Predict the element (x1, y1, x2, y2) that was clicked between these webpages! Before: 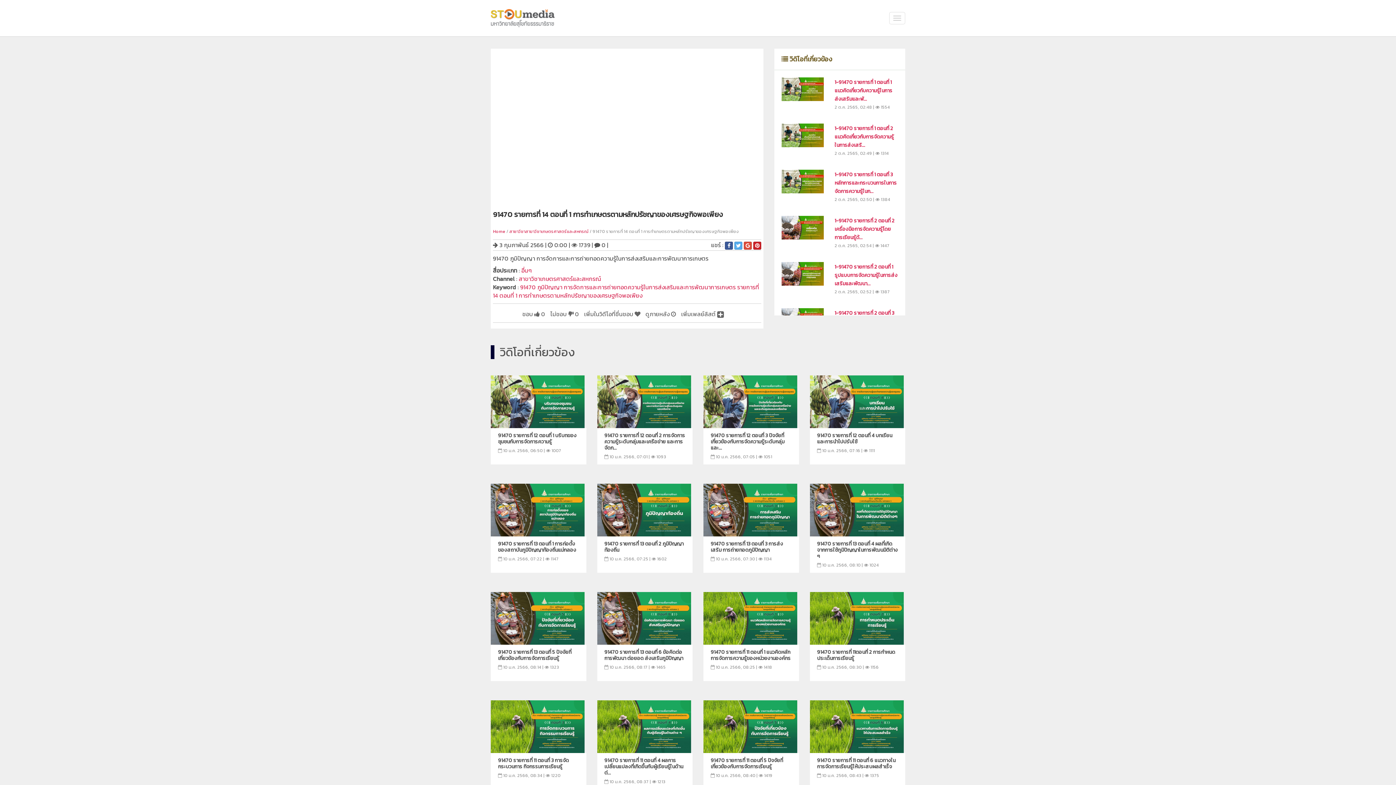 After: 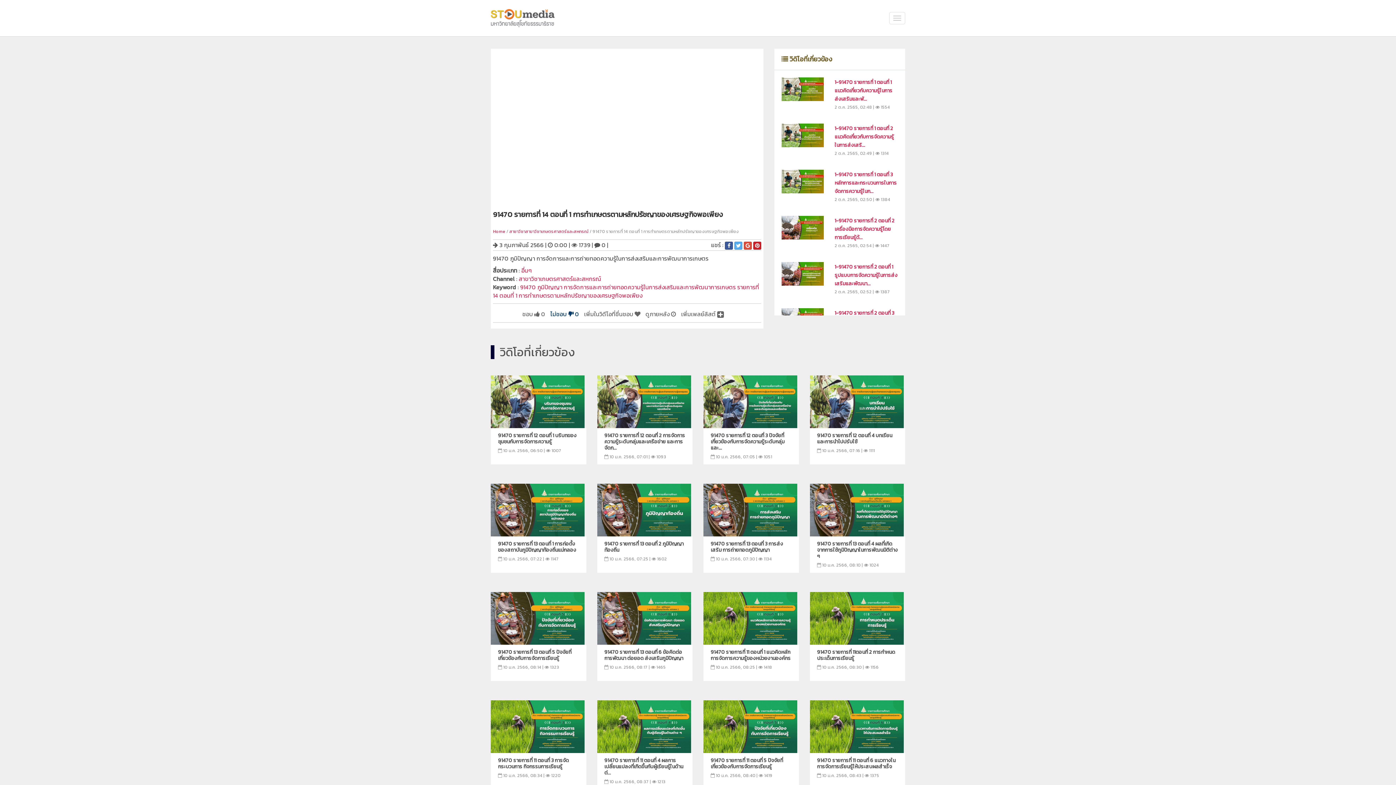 Action: bbox: (550, 309, 579, 318) label: ไม่ชอบ  0